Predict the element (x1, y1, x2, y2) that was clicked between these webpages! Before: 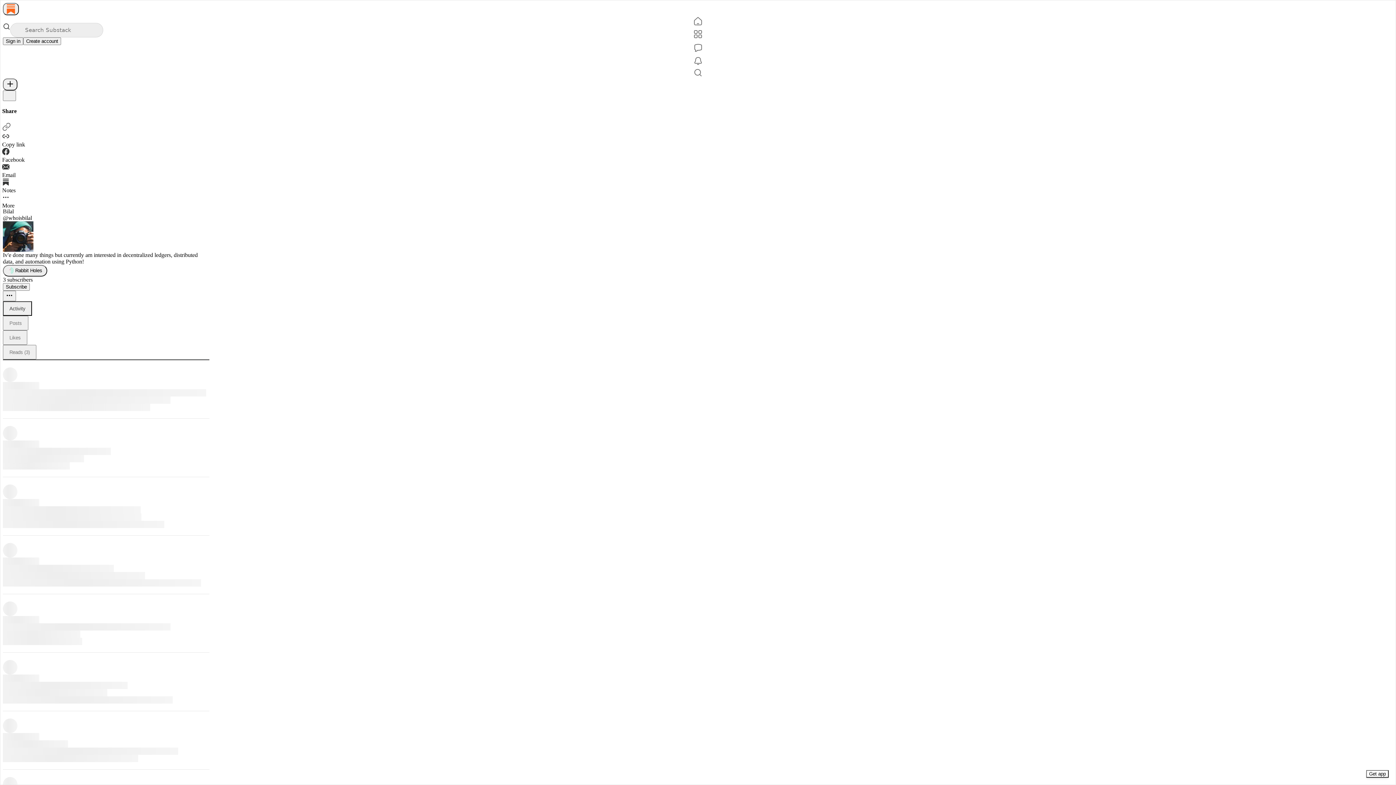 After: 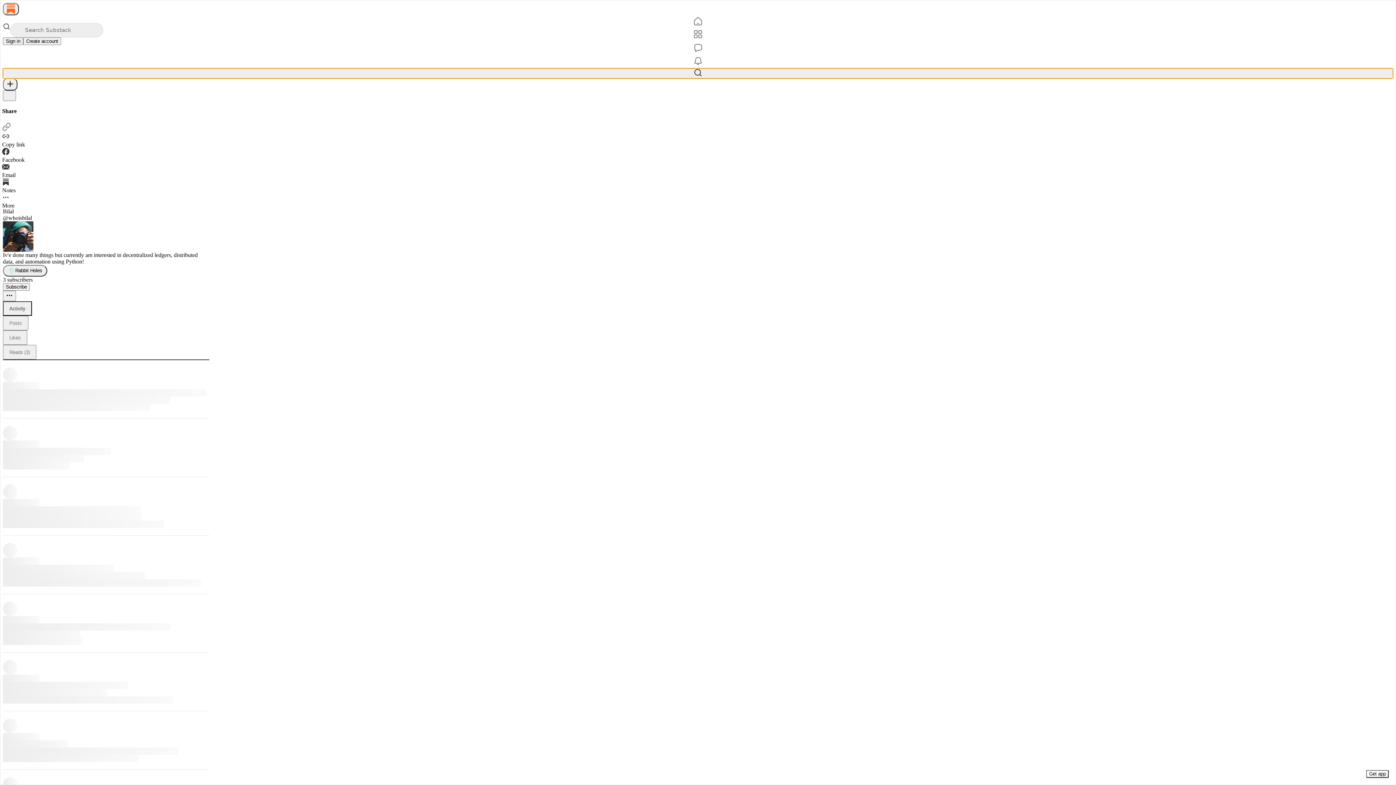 Action: label: Search bbox: (2, 68, 1393, 78)